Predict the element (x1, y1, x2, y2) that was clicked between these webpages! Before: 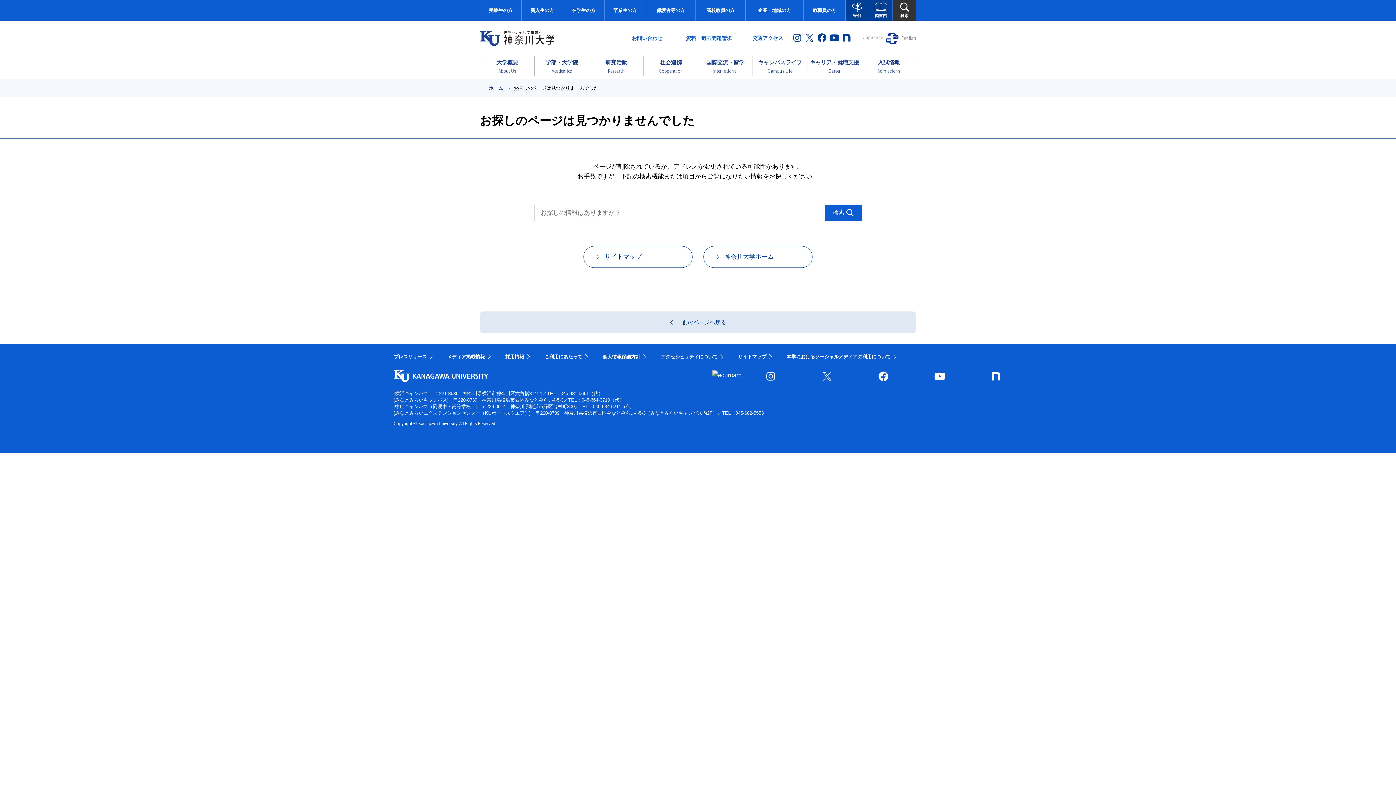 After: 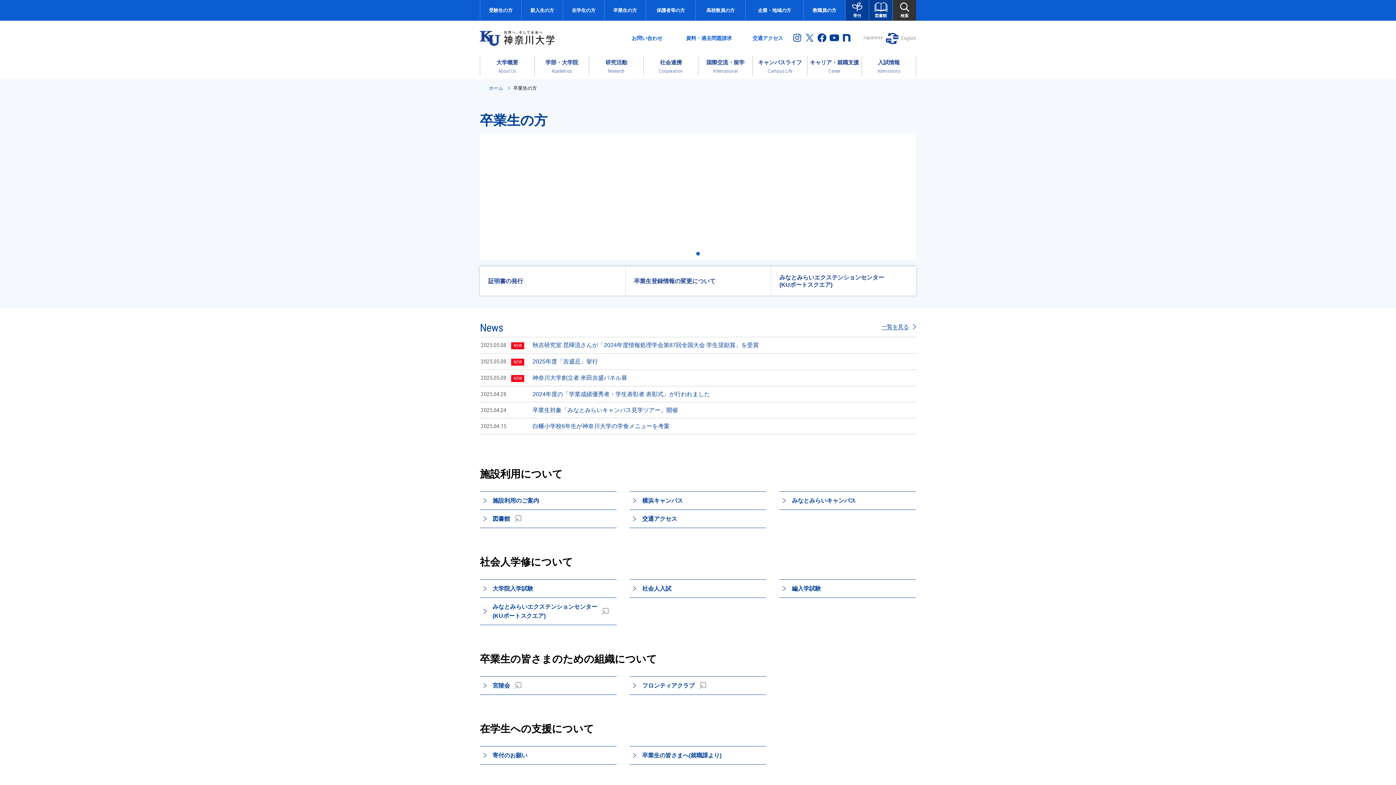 Action: label: 卒業生の方 bbox: (604, 0, 645, 20)